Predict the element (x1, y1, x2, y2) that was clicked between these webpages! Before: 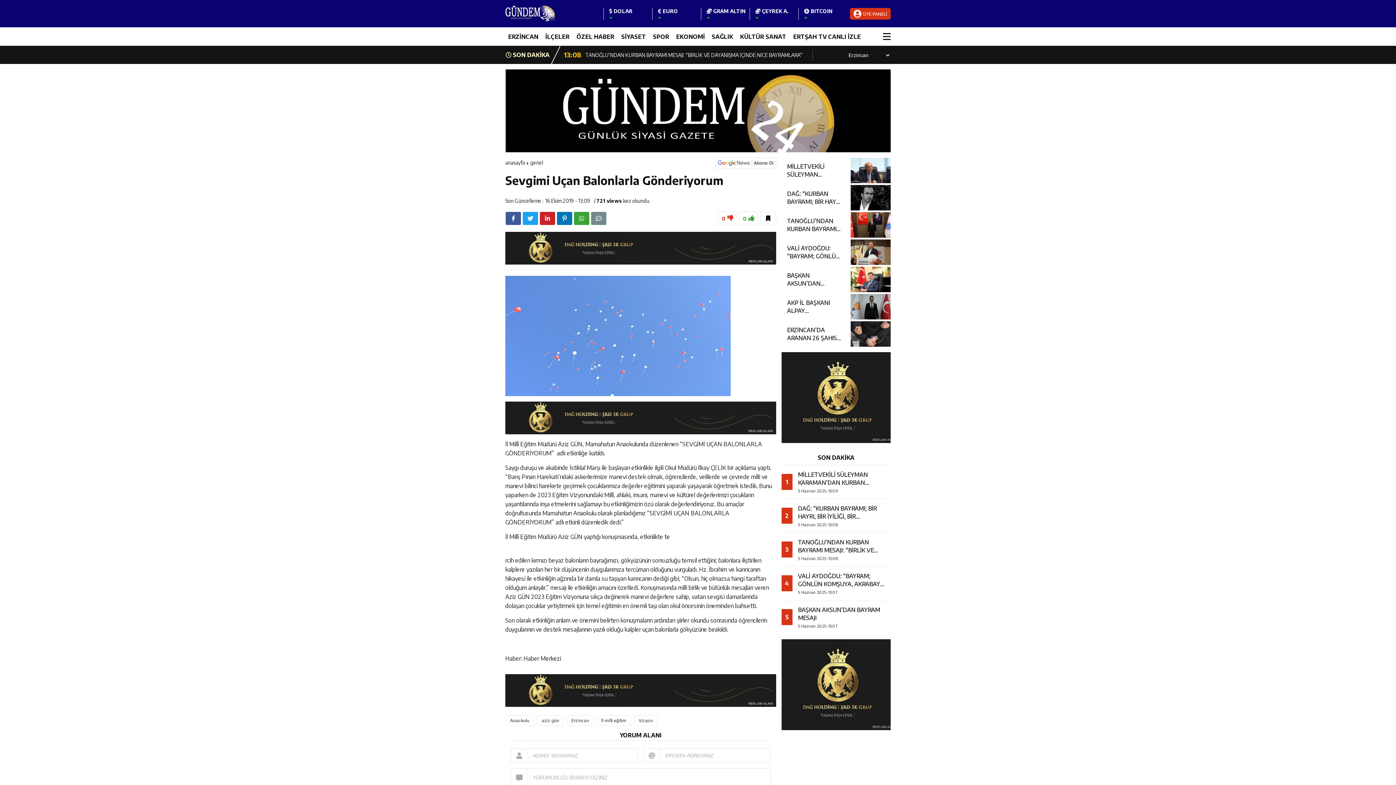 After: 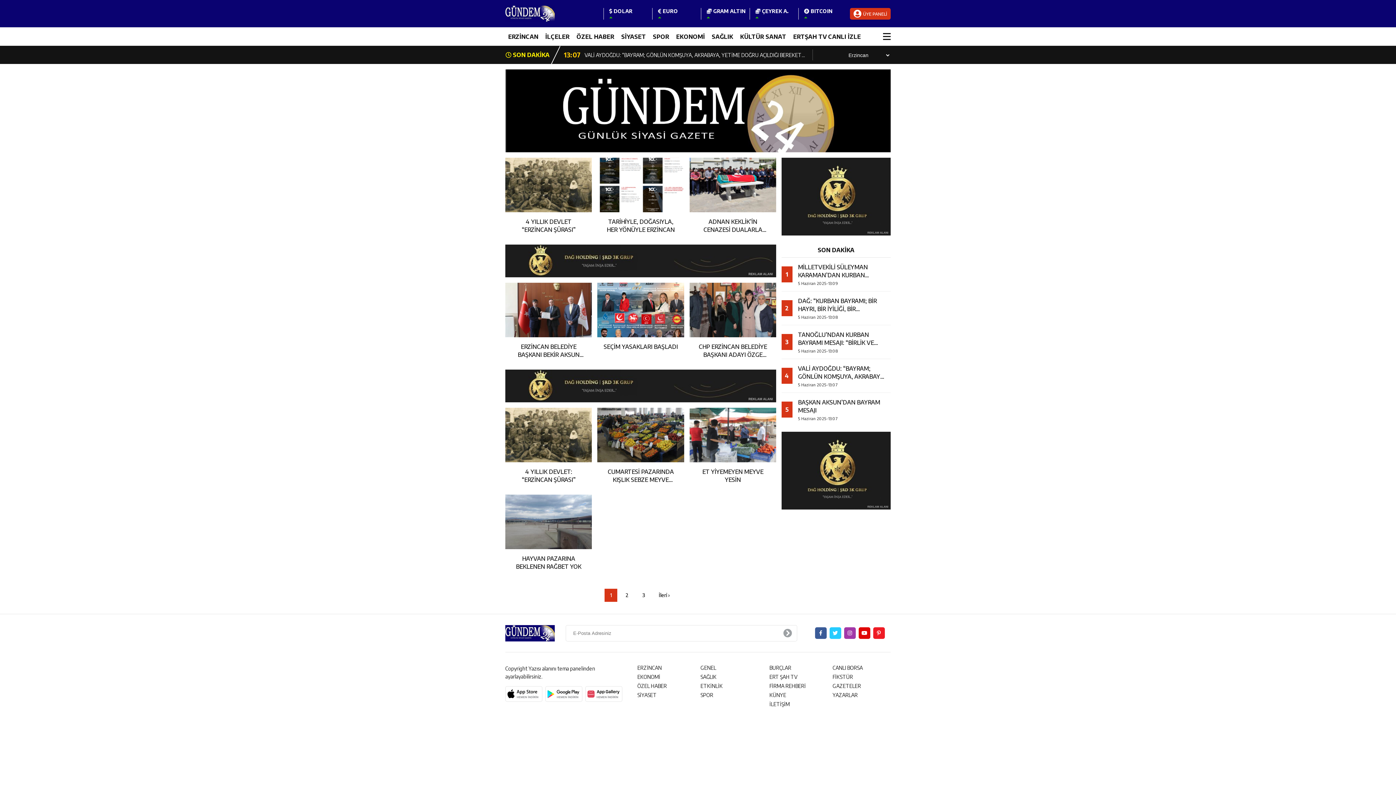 Action: label: ÖZEL HABER bbox: (573, 27, 617, 45)